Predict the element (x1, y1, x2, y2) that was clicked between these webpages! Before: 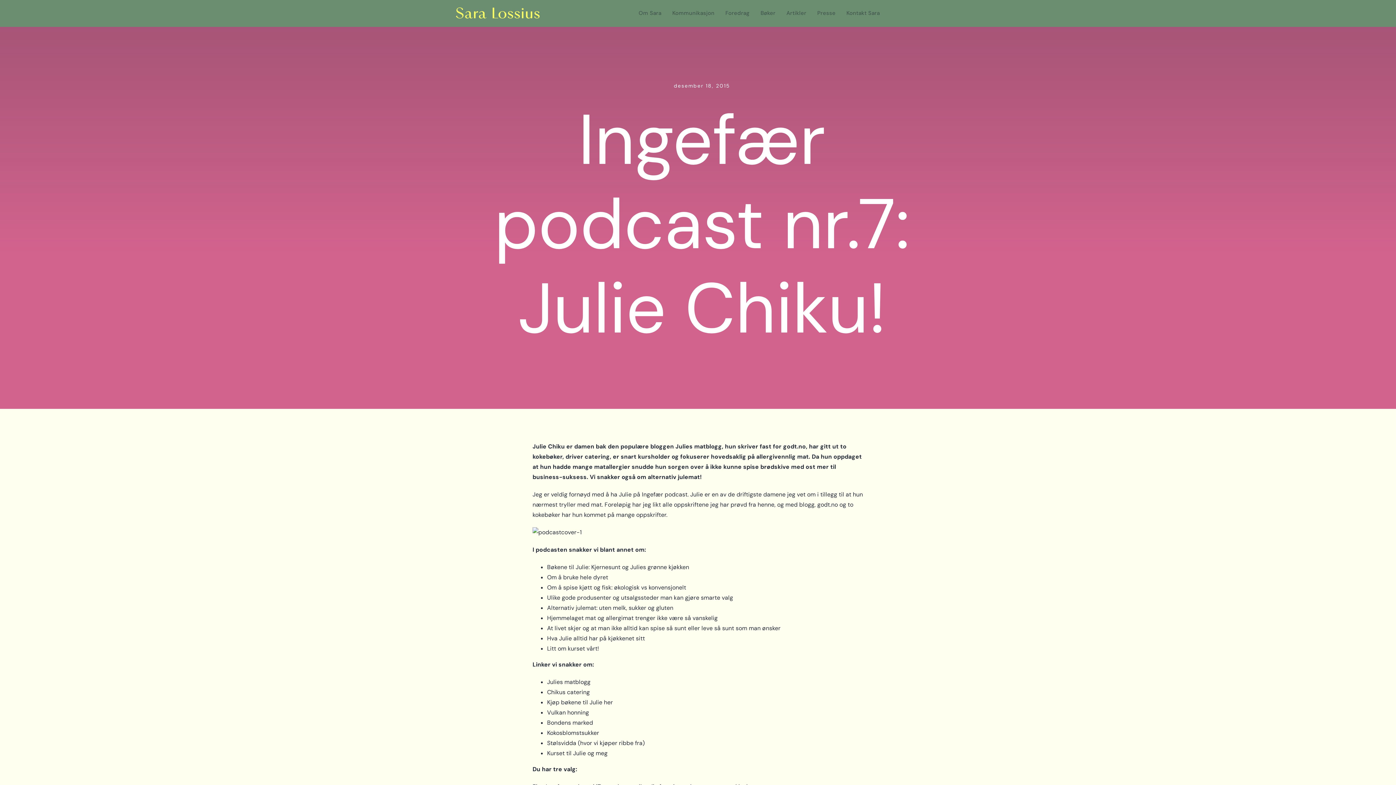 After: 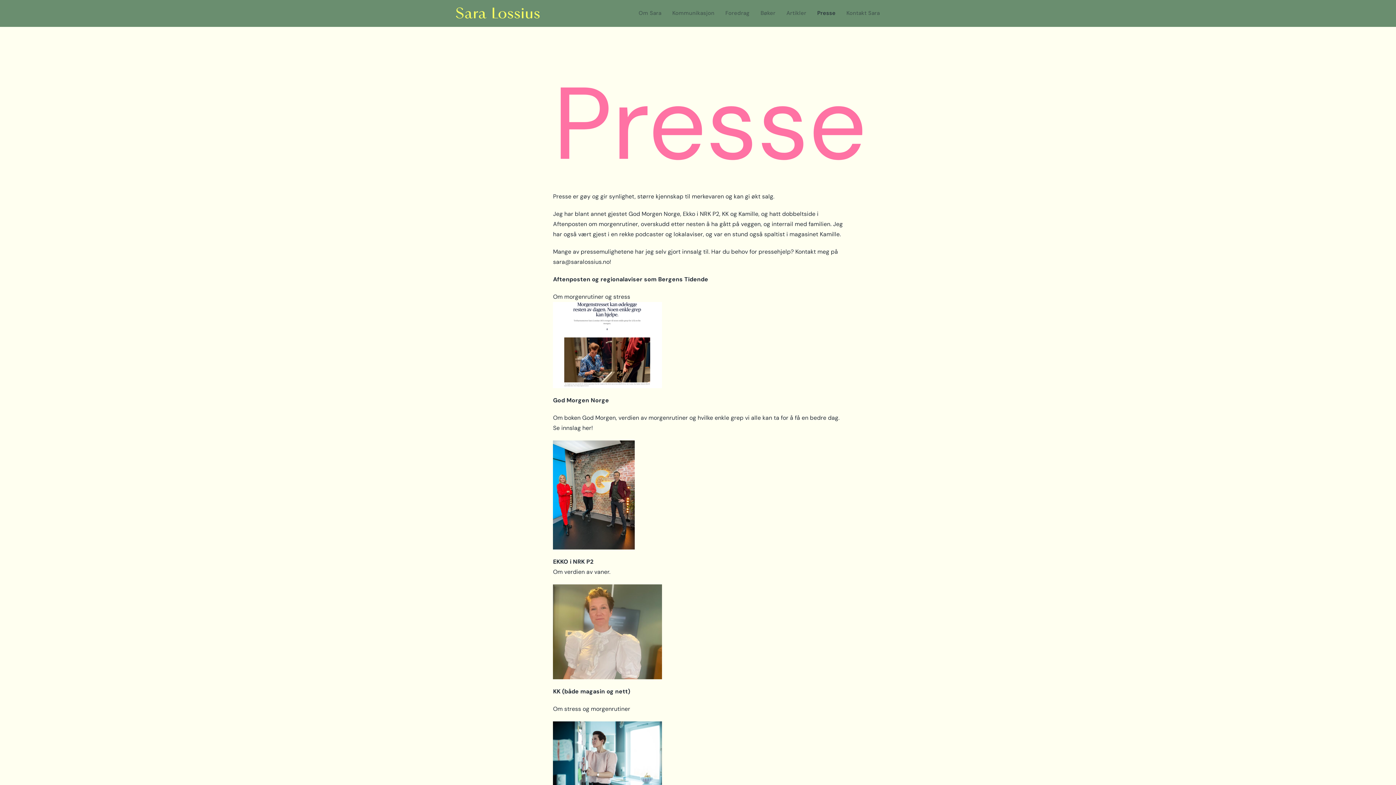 Action: bbox: (812, 2, 841, 24) label: Presse